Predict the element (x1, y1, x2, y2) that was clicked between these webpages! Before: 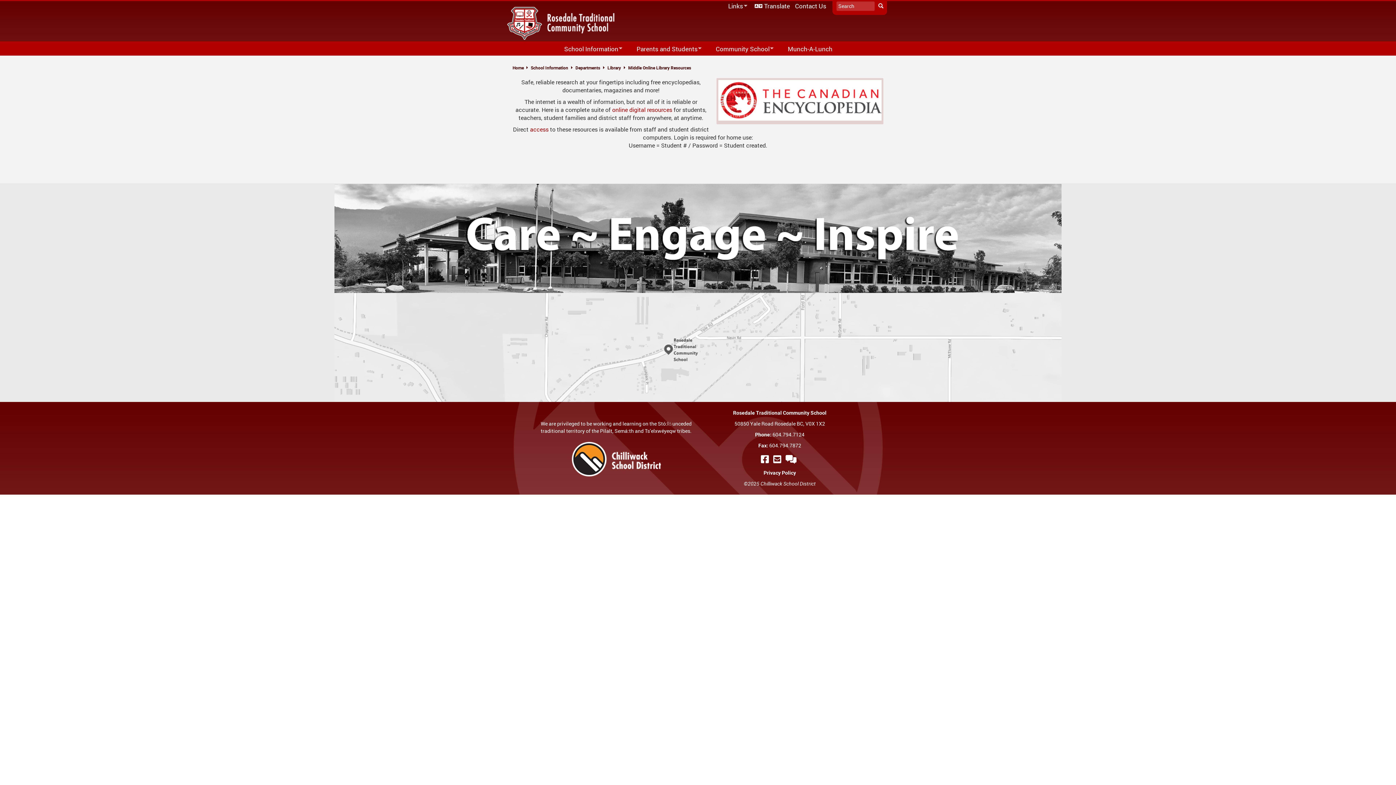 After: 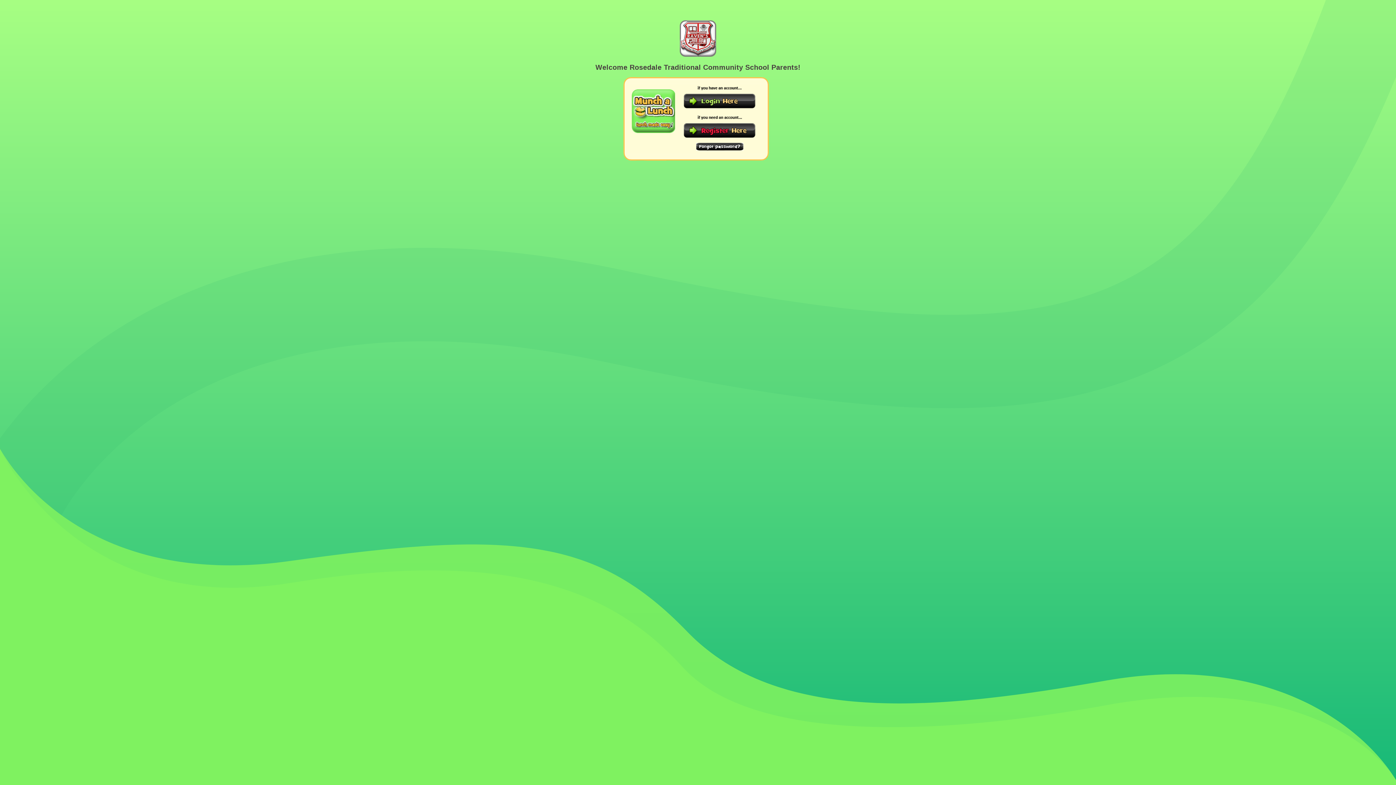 Action: bbox: (778, 41, 841, 55) label: Munch-A-Lunch